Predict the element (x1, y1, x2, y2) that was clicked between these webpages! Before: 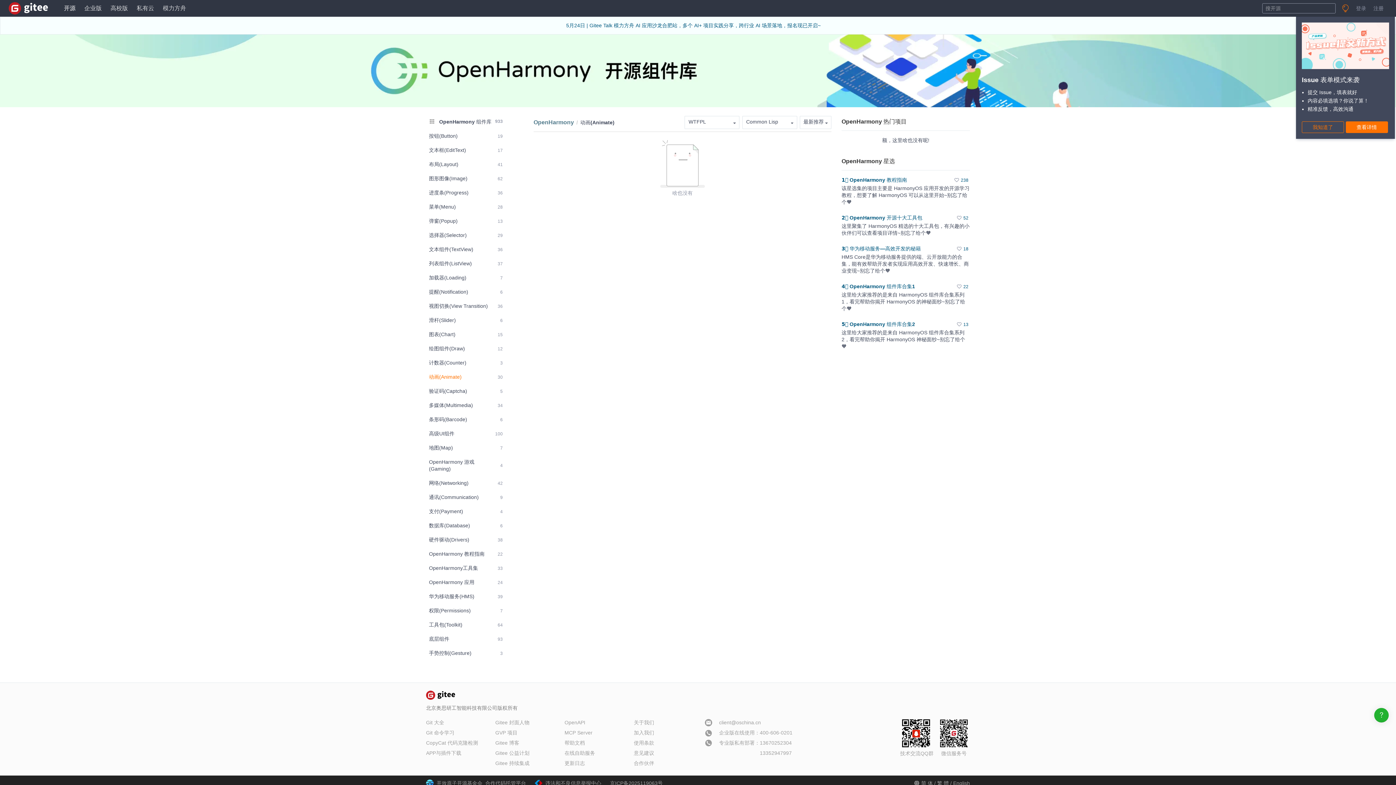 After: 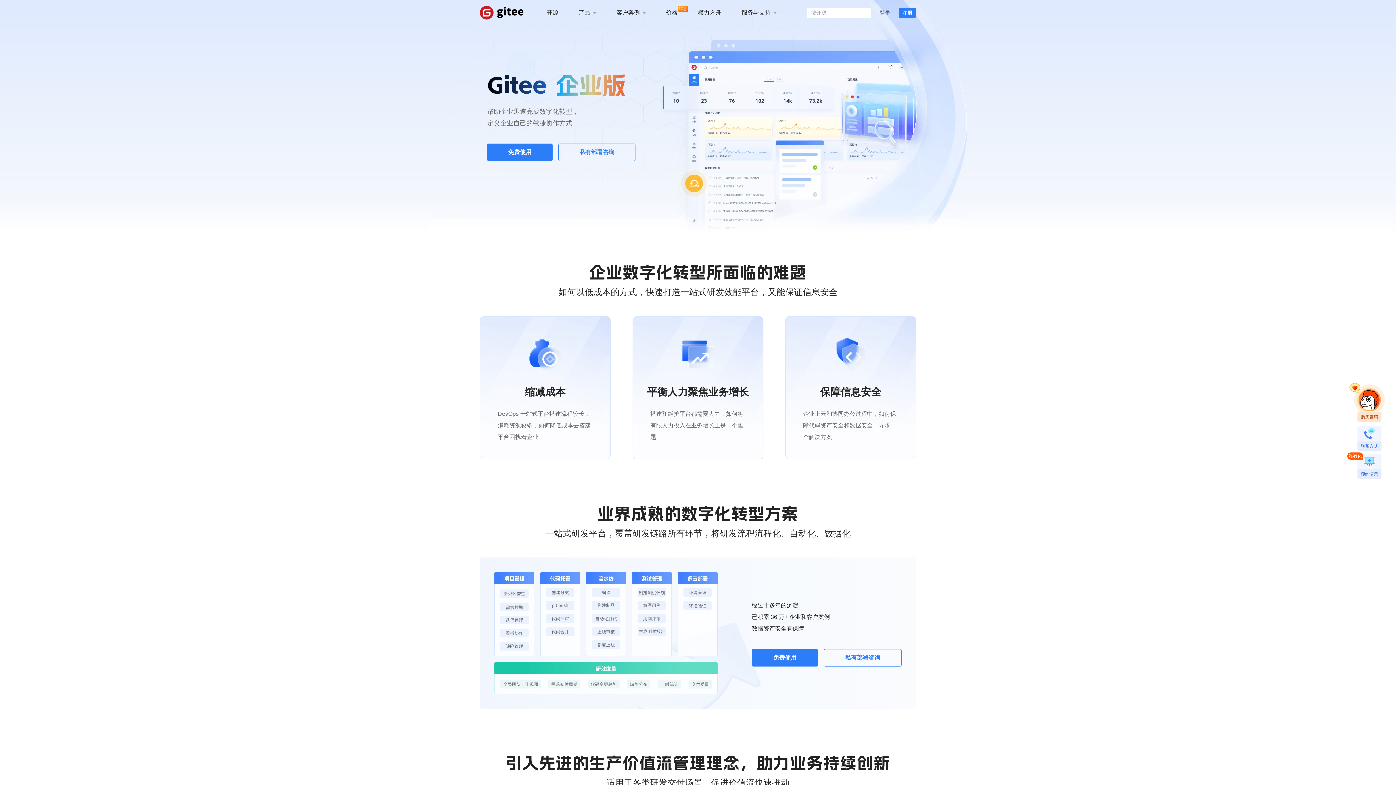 Action: bbox: (84, 3, 101, 13) label: 企业版